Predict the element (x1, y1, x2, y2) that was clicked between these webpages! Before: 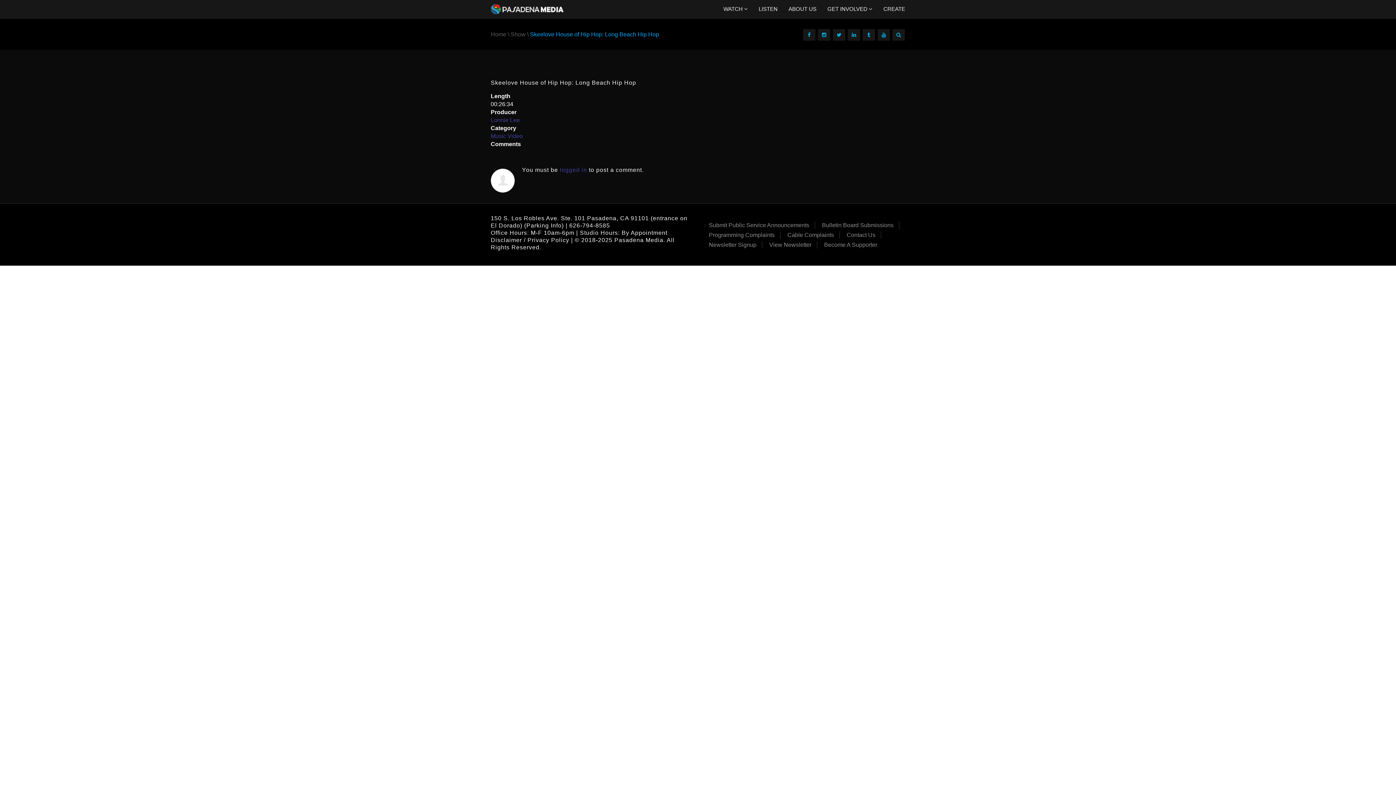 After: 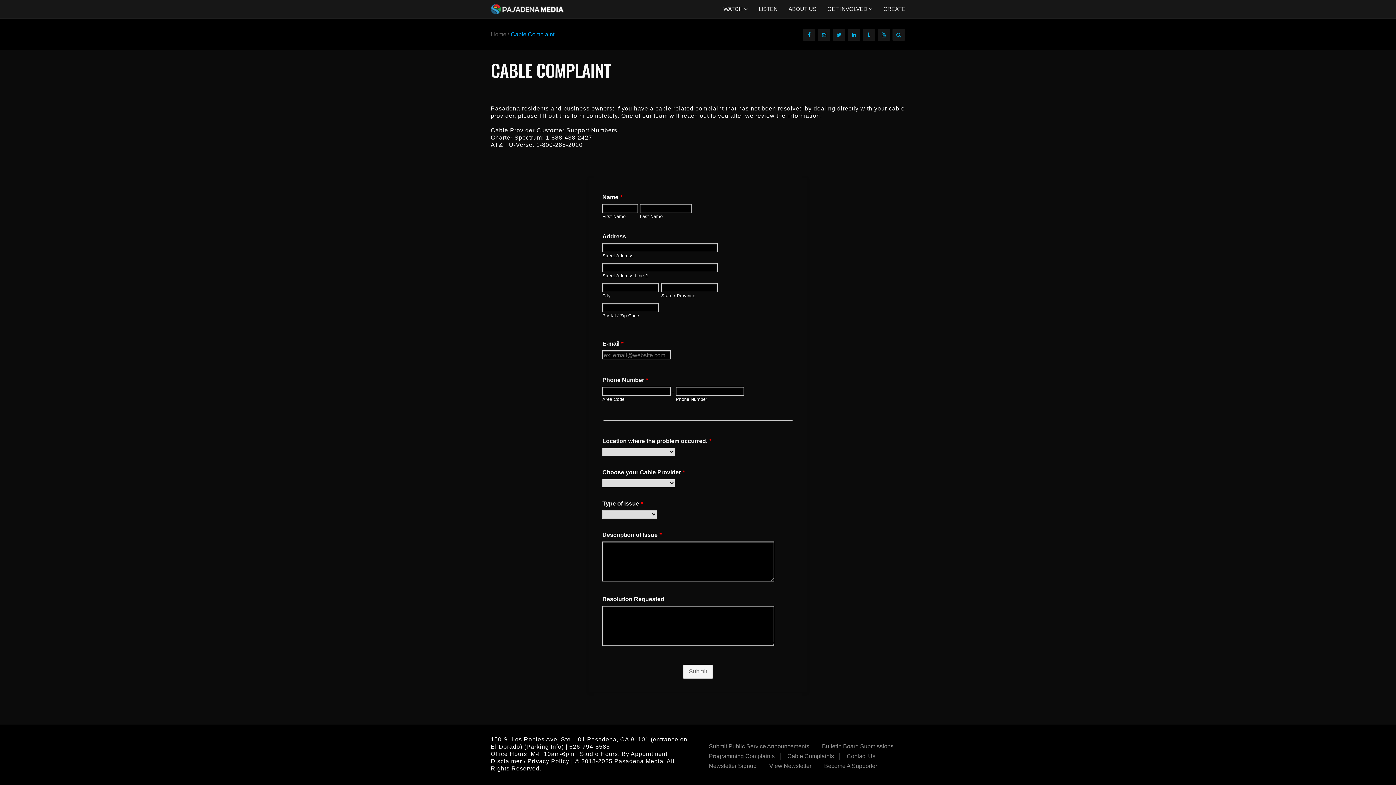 Action: label: Cable Complaints bbox: (787, 232, 834, 238)